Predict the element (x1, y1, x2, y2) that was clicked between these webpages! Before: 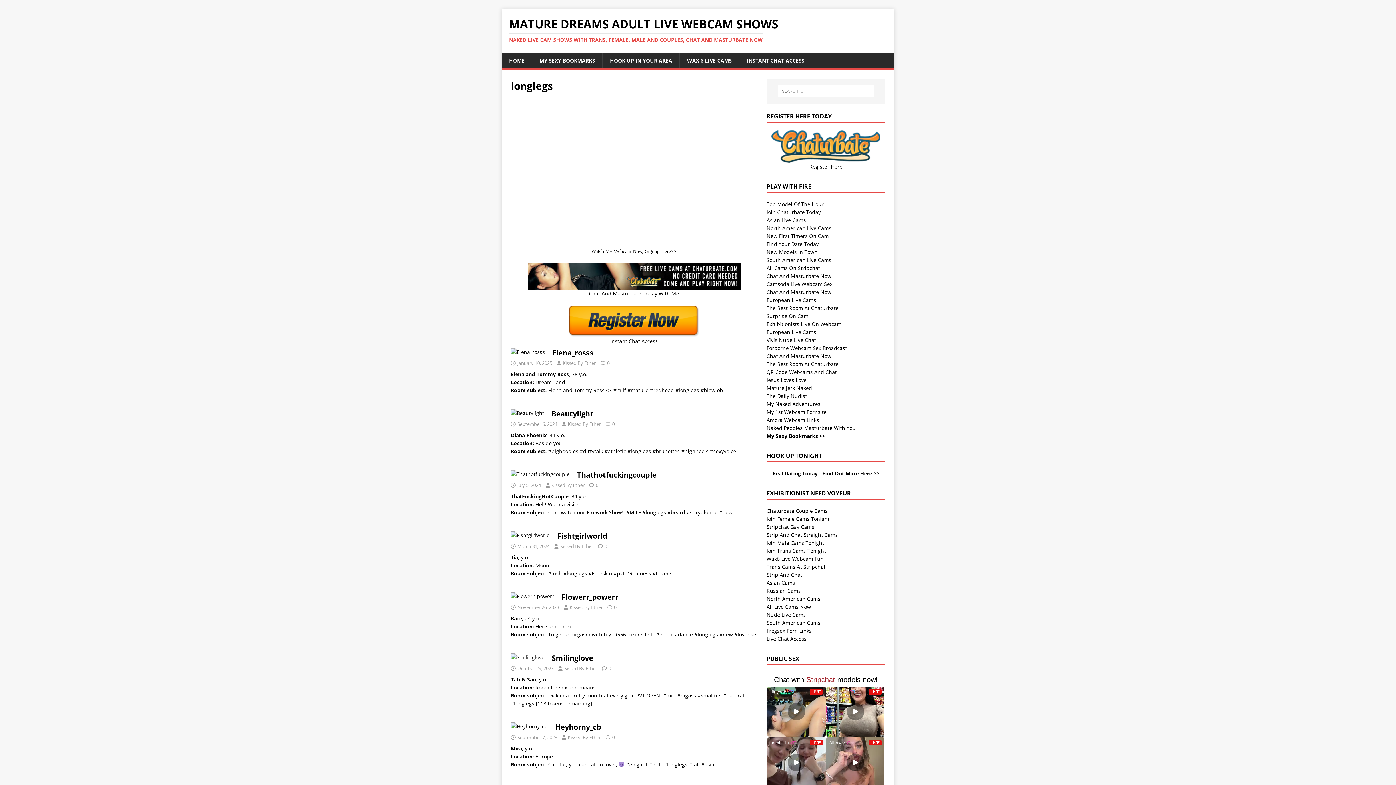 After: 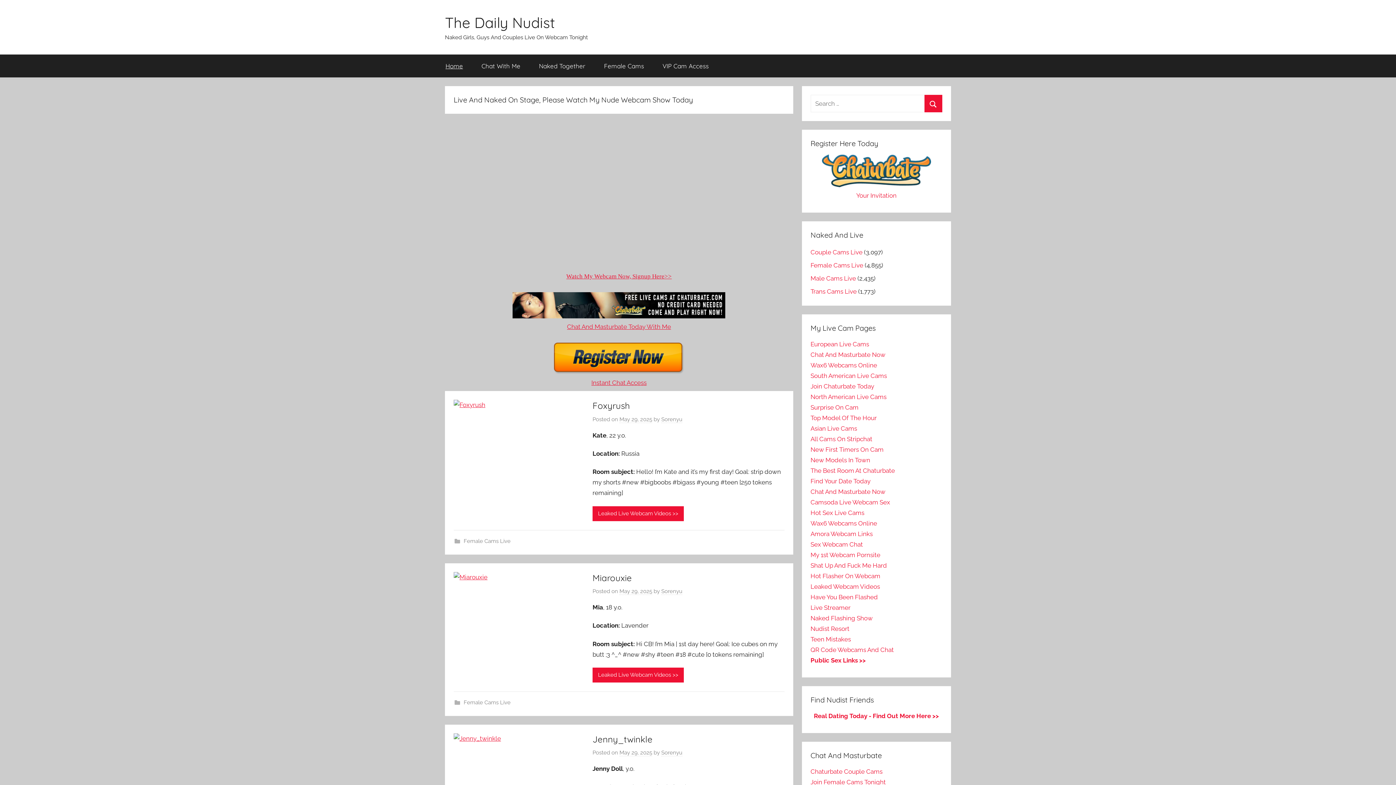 Action: bbox: (766, 392, 807, 399) label: The Daily Nudist